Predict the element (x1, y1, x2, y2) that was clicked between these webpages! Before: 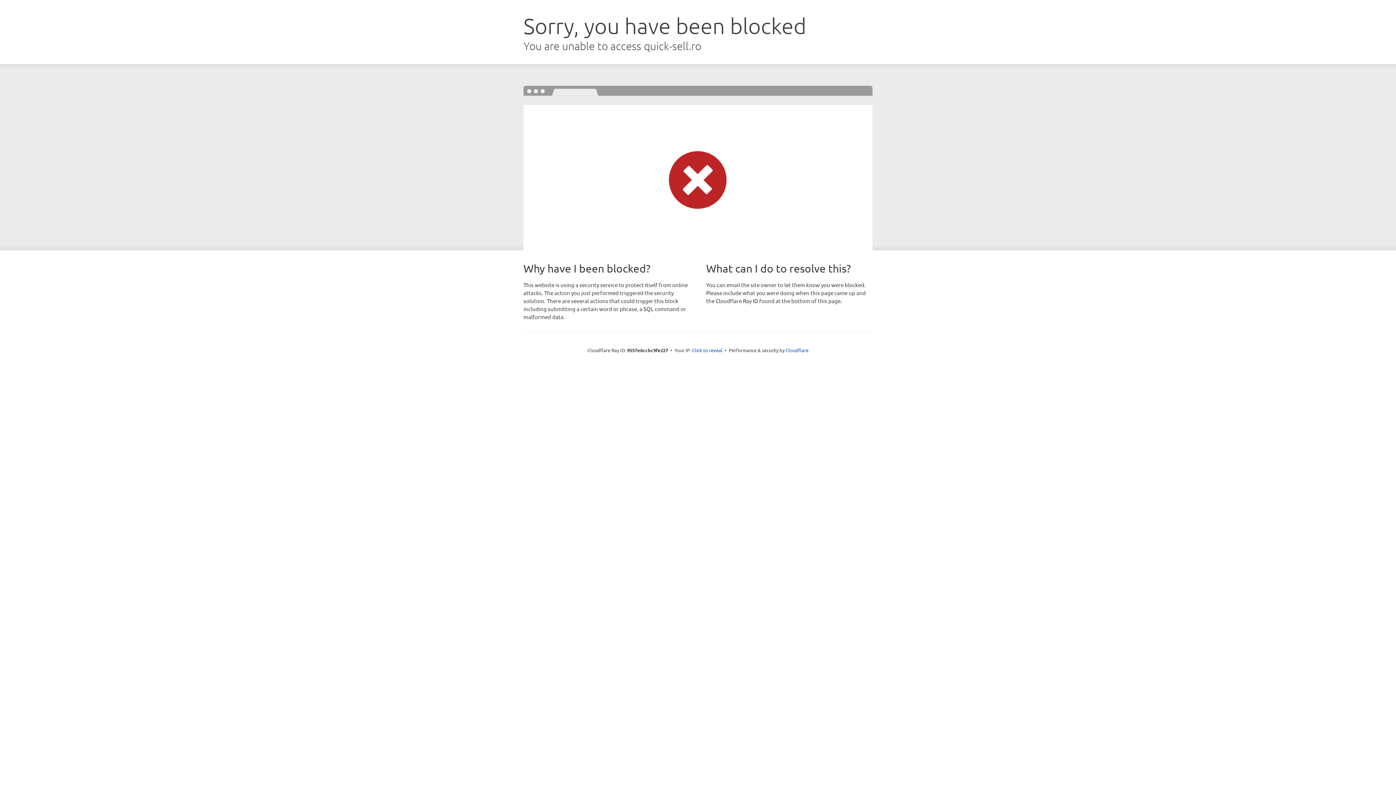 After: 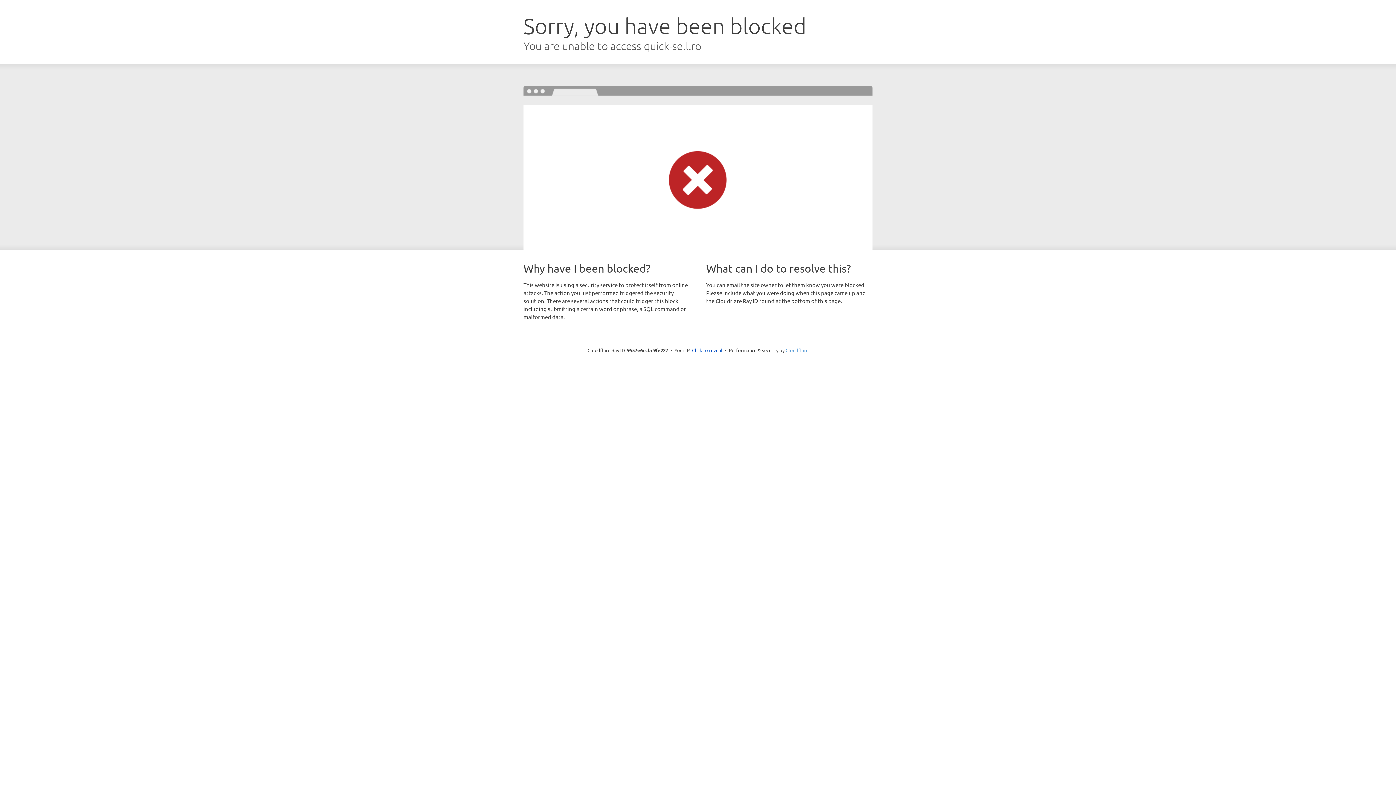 Action: bbox: (785, 347, 808, 353) label: Cloudflare